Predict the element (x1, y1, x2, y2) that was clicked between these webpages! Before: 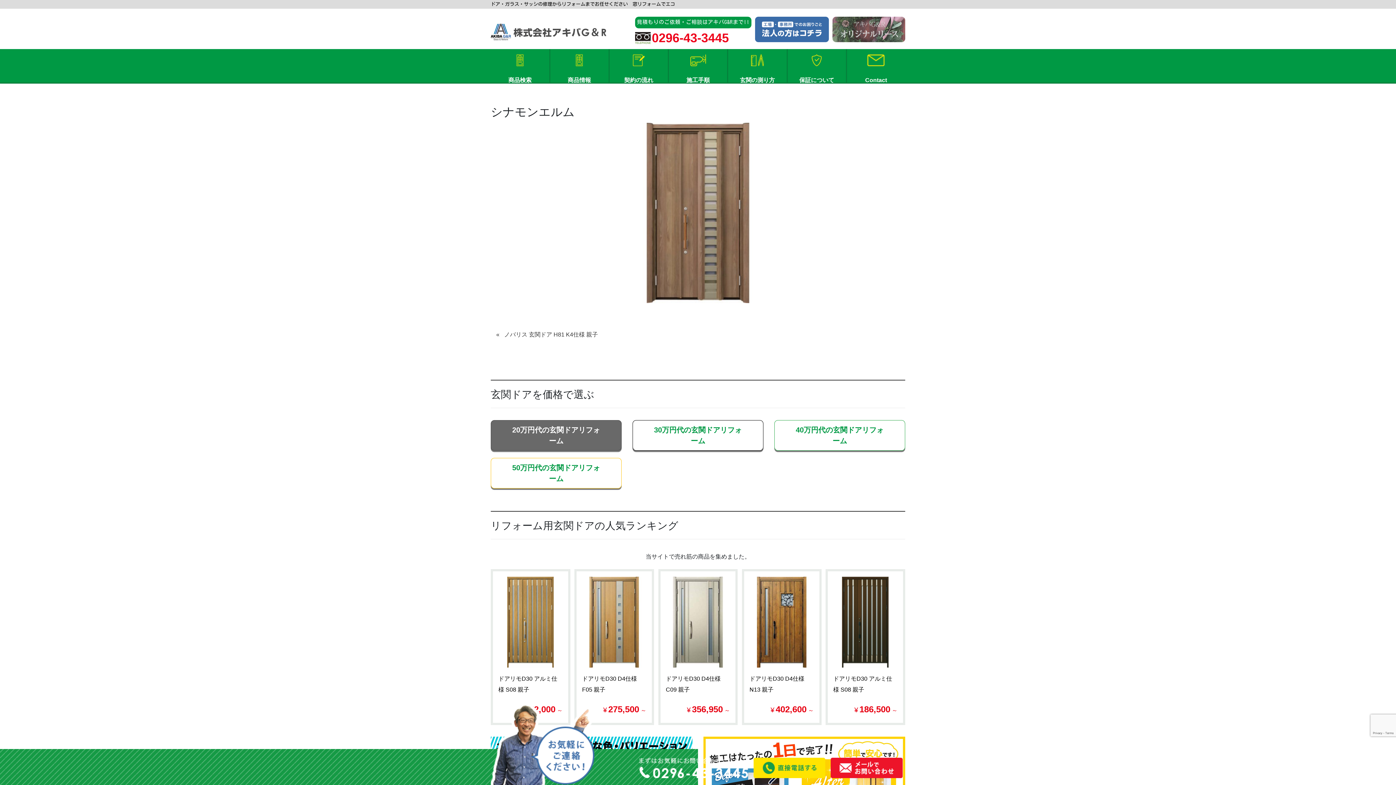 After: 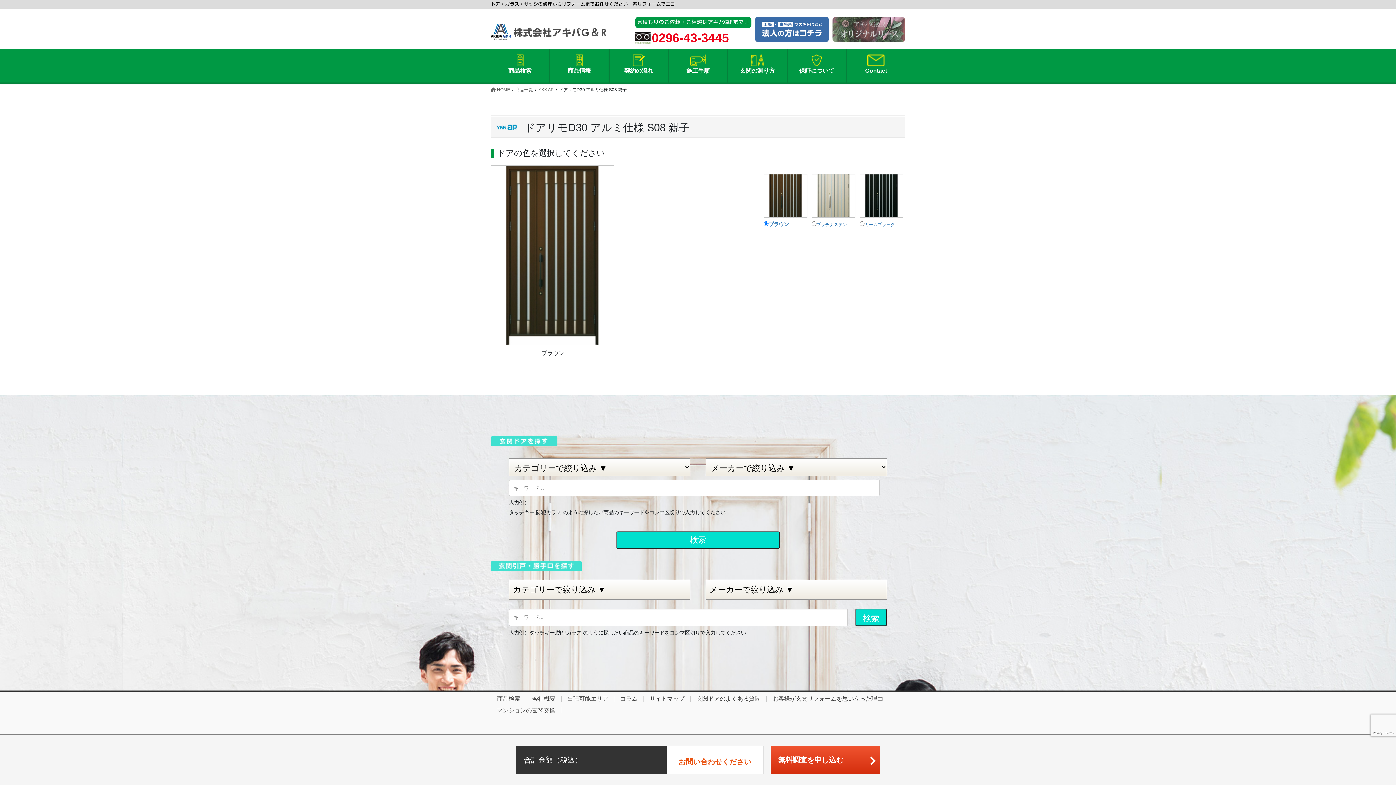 Action: bbox: (833, 577, 897, 668)